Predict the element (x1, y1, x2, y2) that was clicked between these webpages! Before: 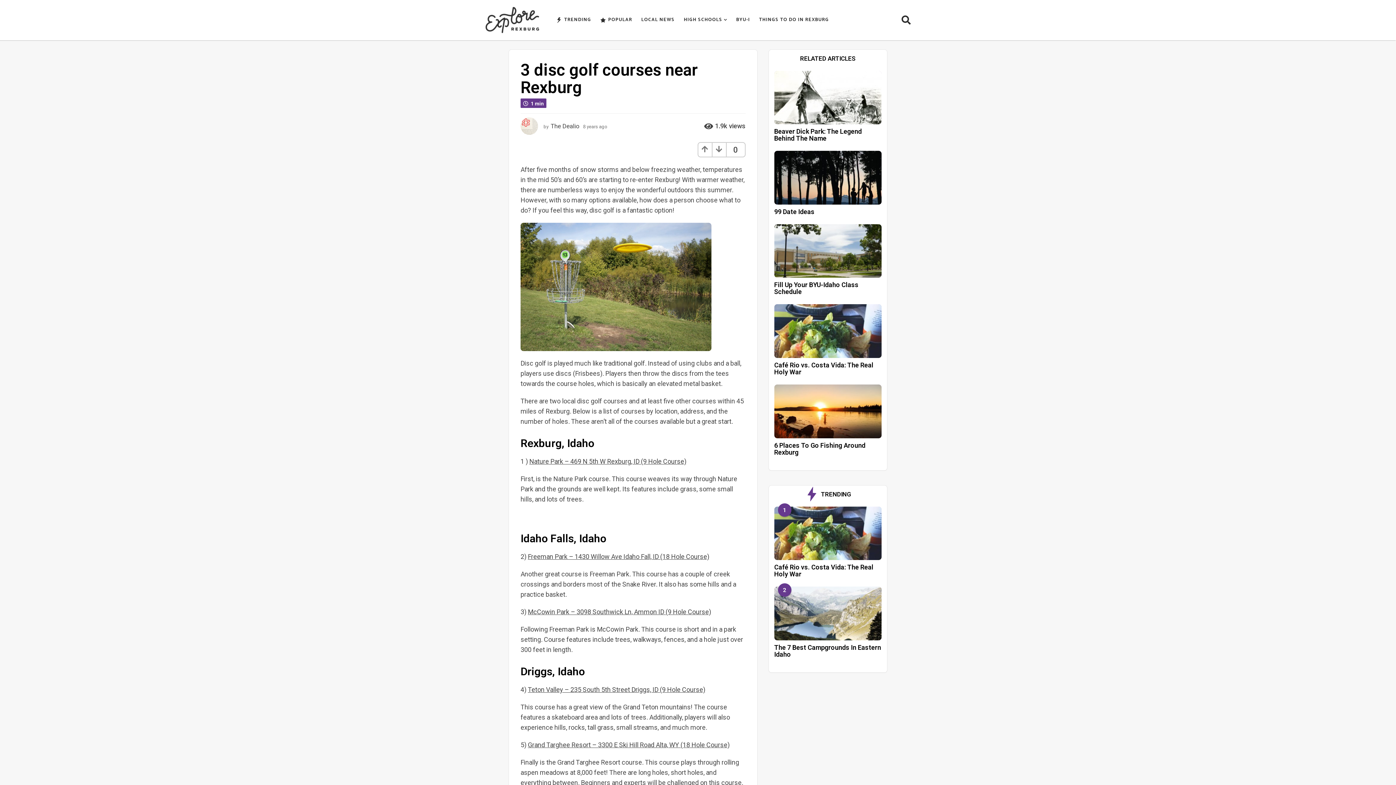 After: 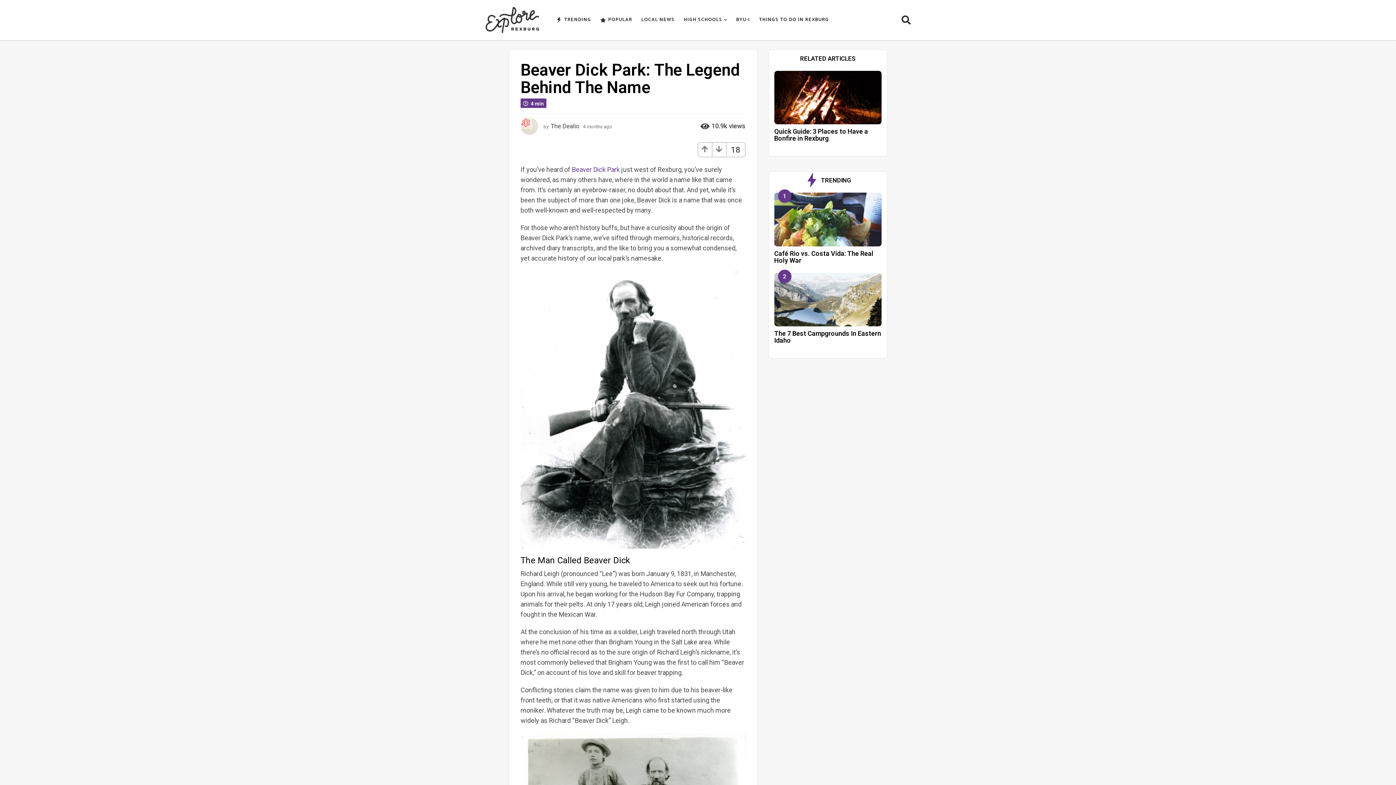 Action: bbox: (774, 127, 862, 142) label: Beaver Dick Park: The Legend Behind The Name